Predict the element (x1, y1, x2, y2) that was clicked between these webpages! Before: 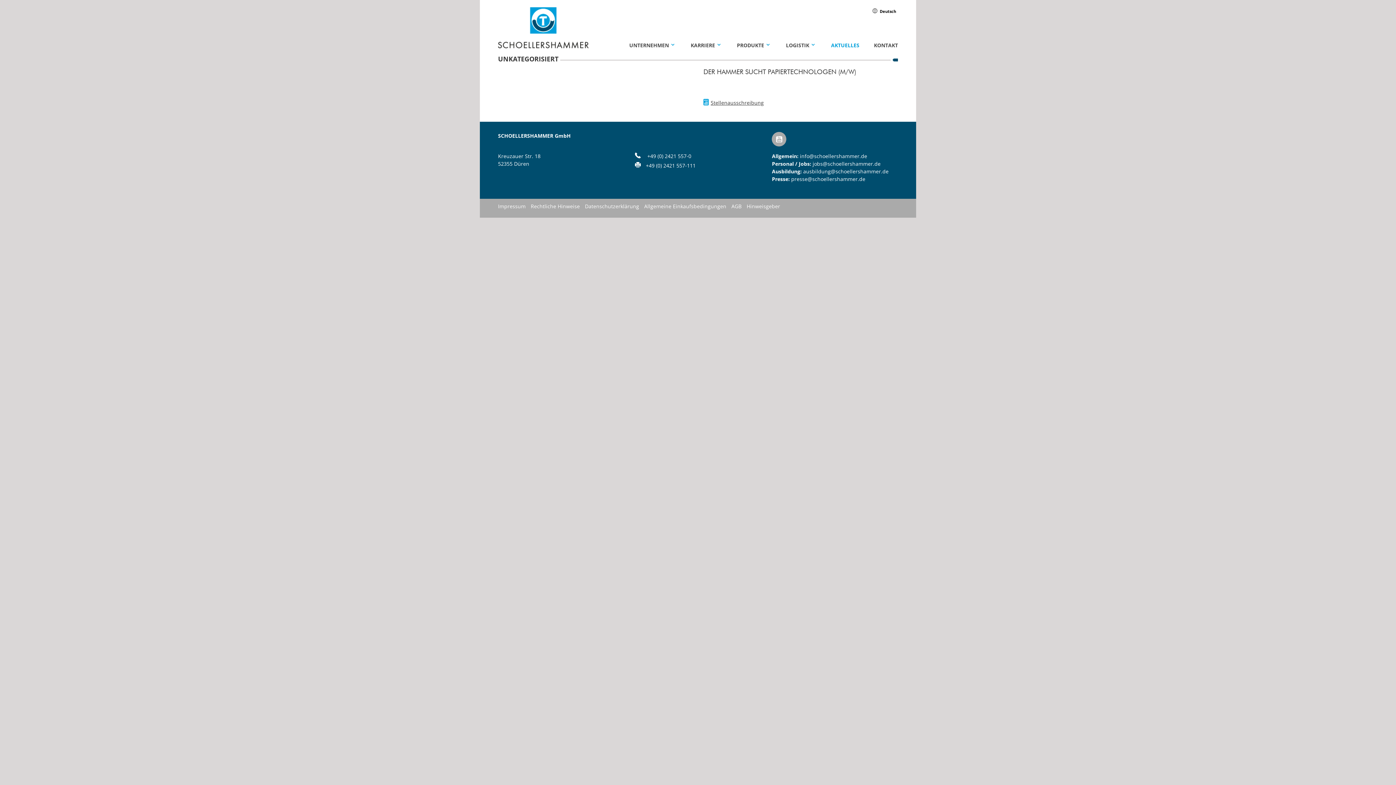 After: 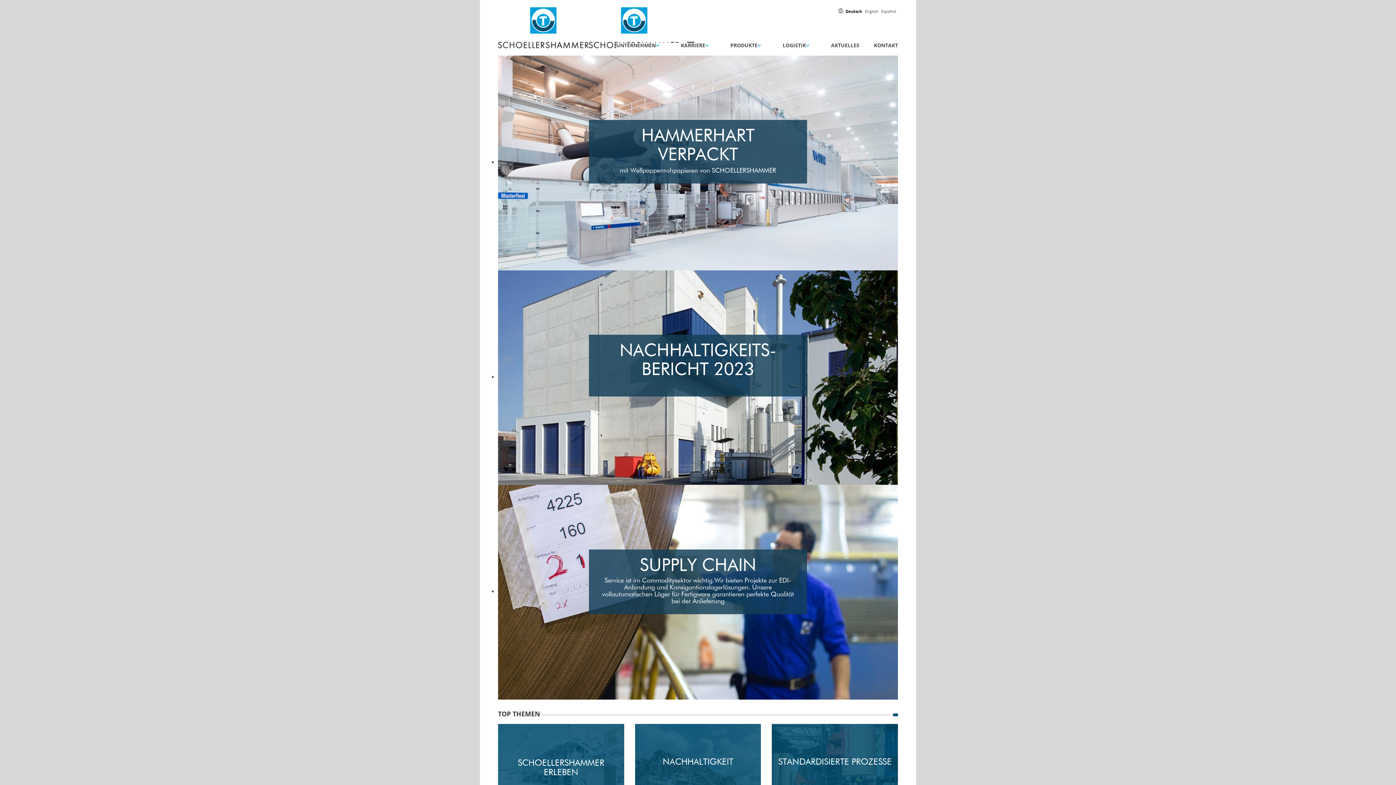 Action: bbox: (498, 7, 589, 48)